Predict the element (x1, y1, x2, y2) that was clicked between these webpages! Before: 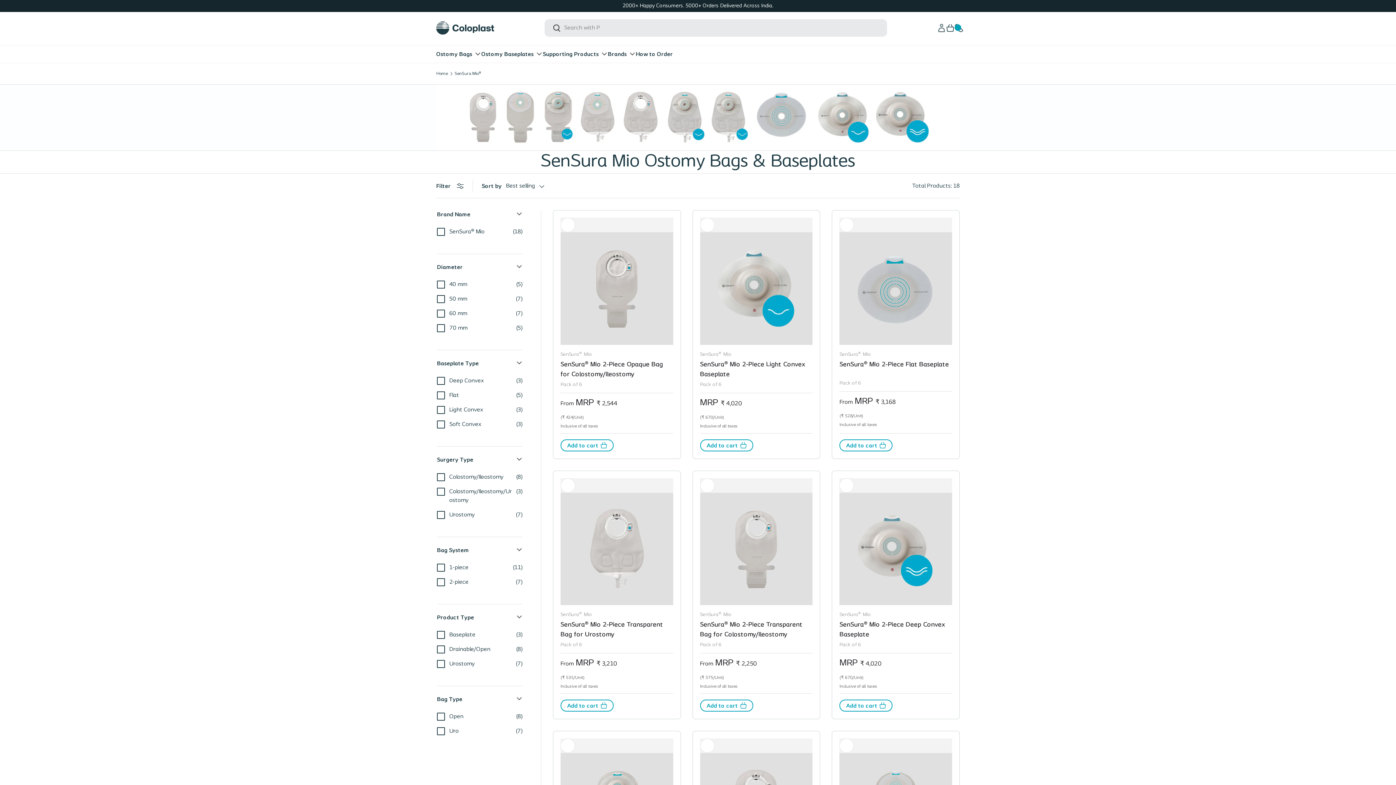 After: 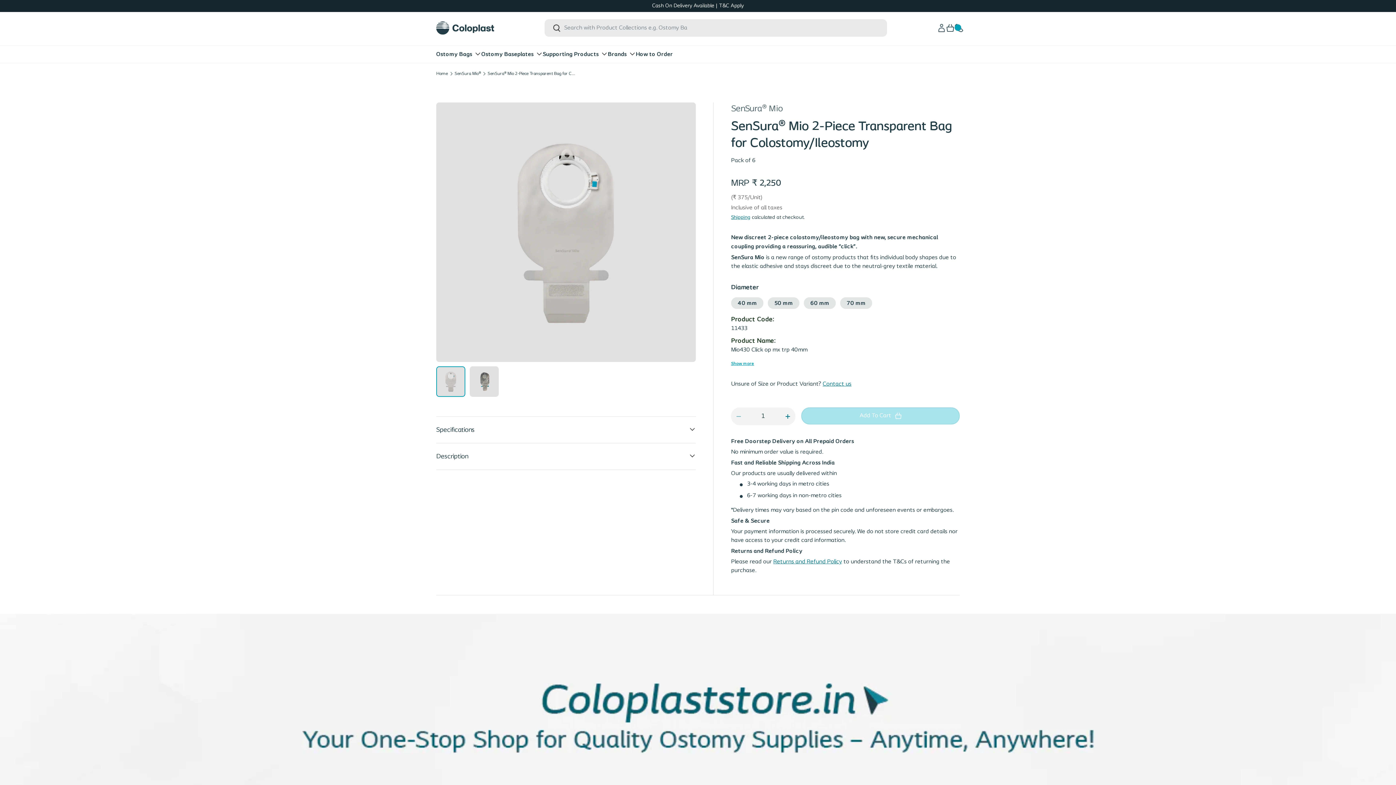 Action: label: SenSura® Mio 2-Piece Transparent Bag for Colostomy/Ileostomy bbox: (700, 492, 812, 605)